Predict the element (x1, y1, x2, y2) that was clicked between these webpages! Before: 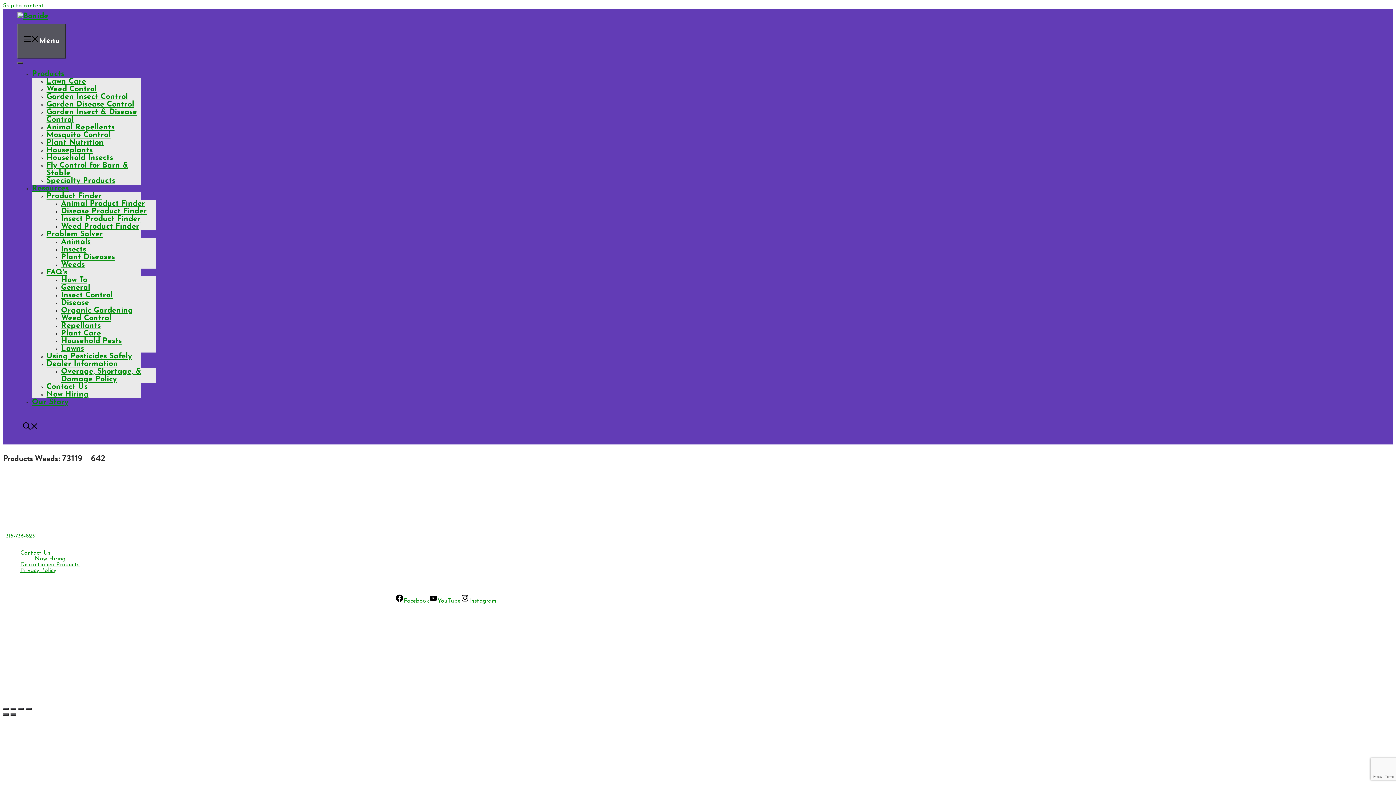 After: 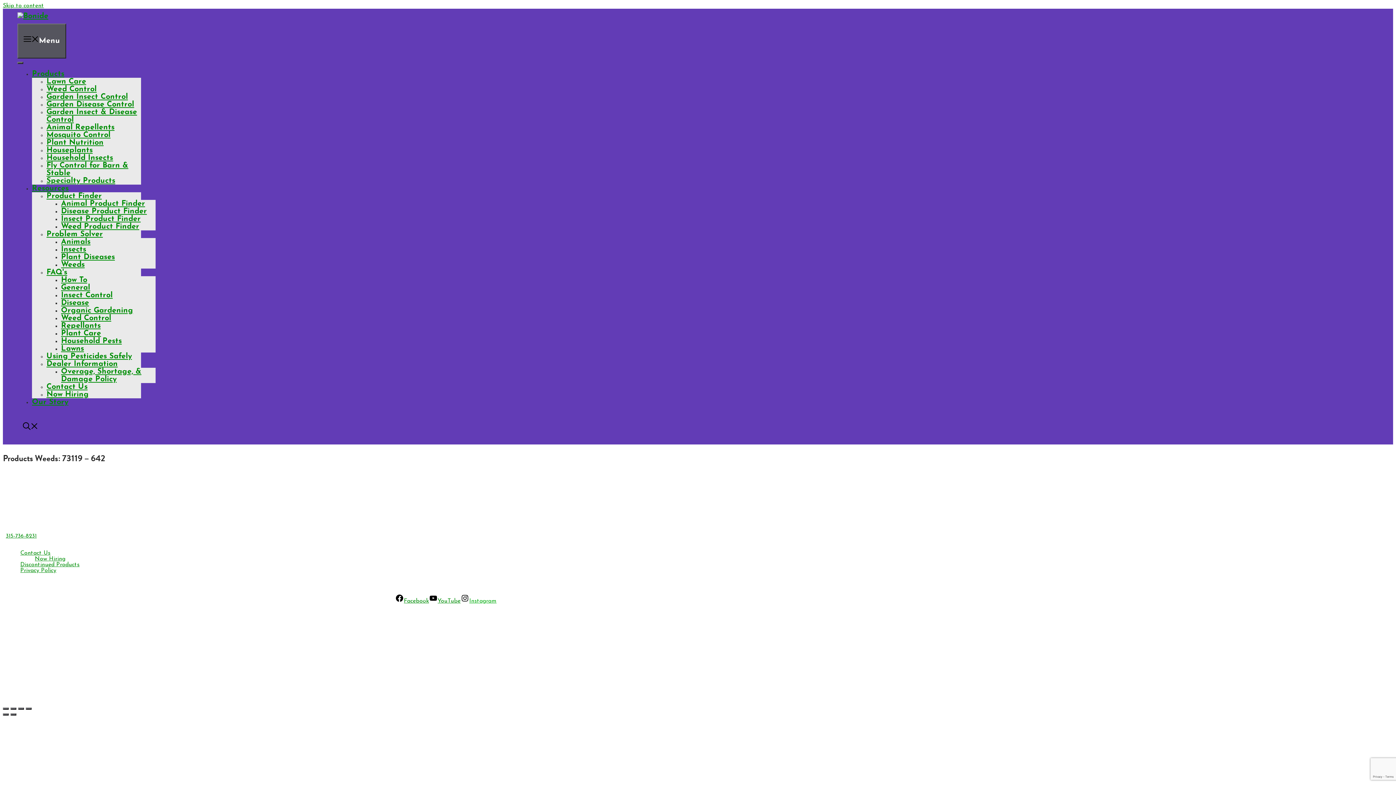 Action: bbox: (460, 598, 496, 604) label: Instagram